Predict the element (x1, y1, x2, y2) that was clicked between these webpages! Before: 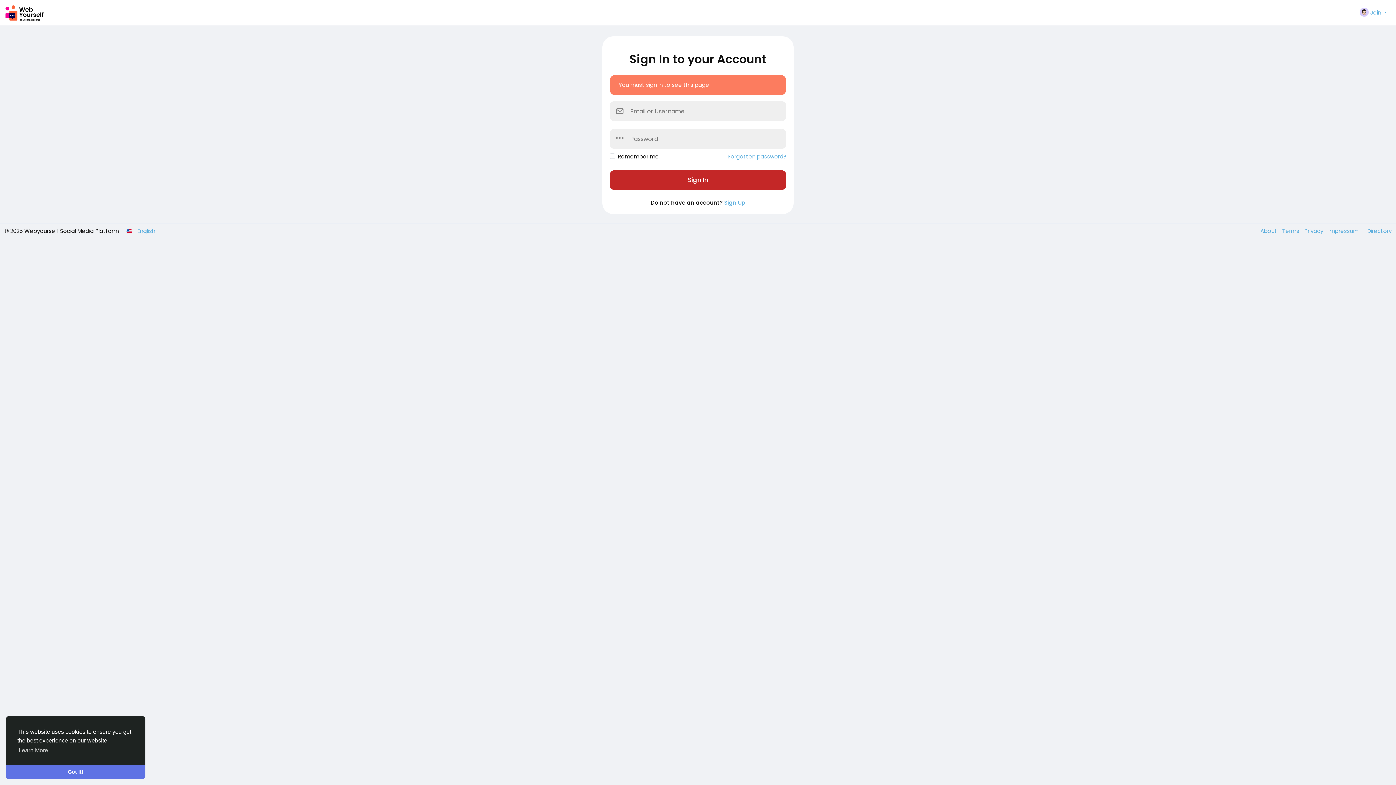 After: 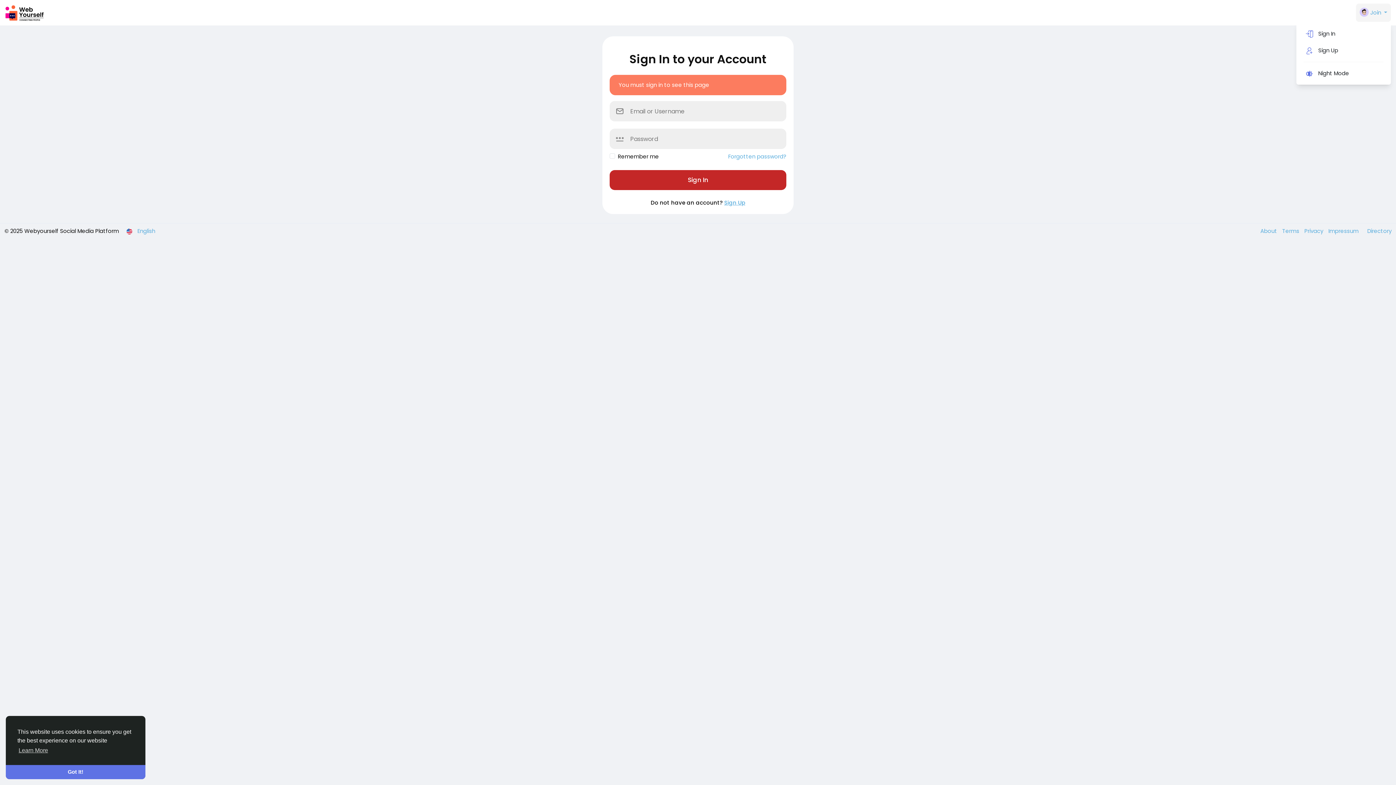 Action: bbox: (1356, 3, 1391, 21) label:  Join 